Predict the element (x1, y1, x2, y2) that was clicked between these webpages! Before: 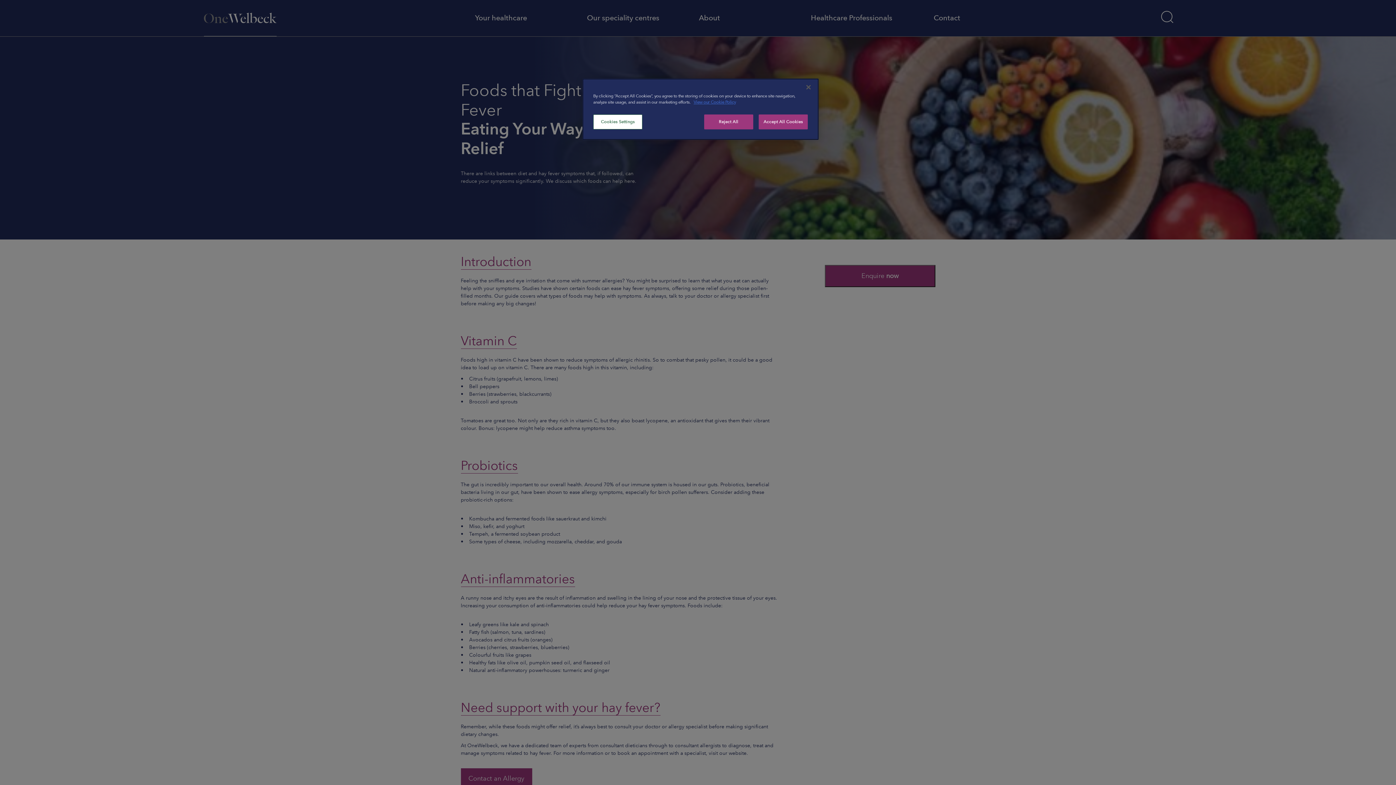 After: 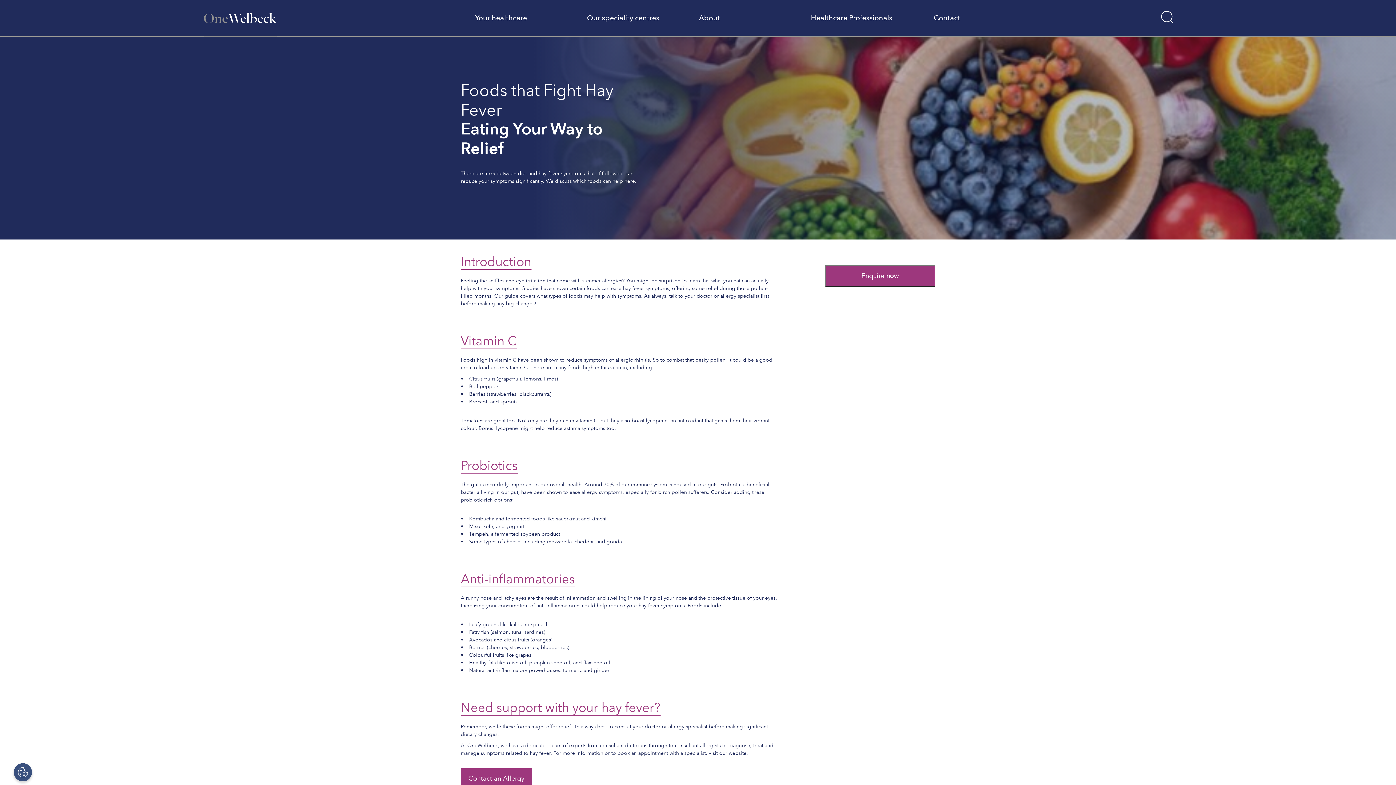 Action: bbox: (800, 79, 816, 95) label: Close